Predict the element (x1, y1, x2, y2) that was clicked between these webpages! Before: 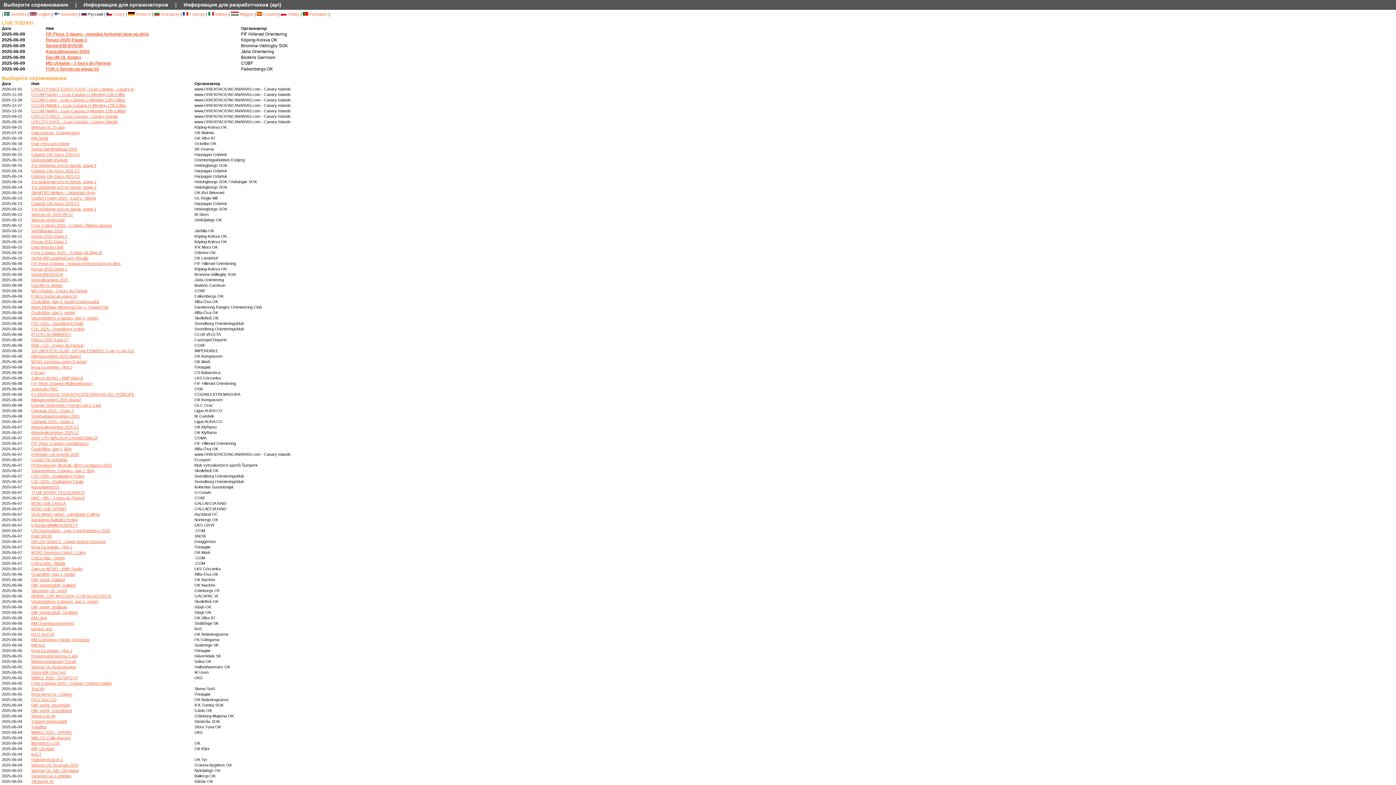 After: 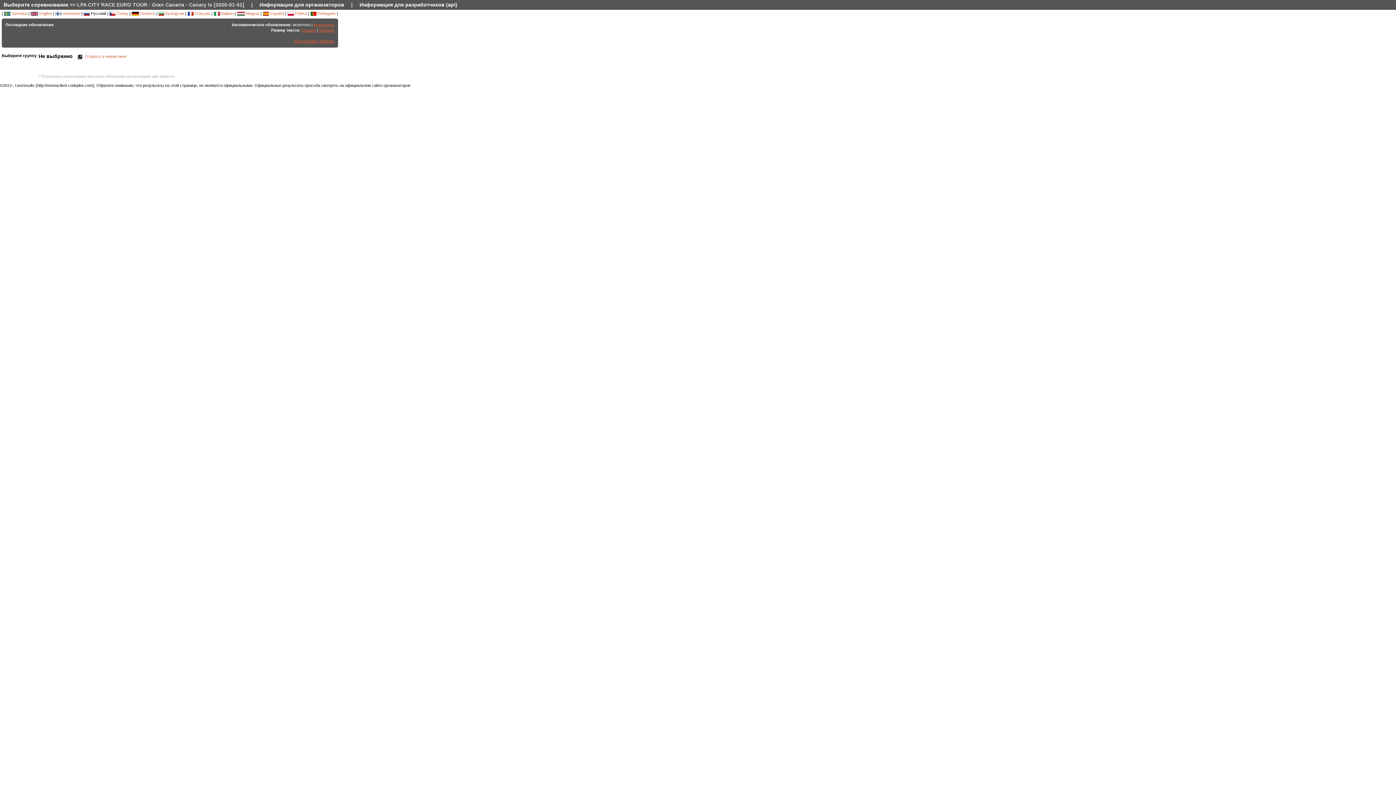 Action: label: LPA CITY RACE EURO TOUR - Gran Canaria - Canary Is bbox: (31, 86, 134, 91)